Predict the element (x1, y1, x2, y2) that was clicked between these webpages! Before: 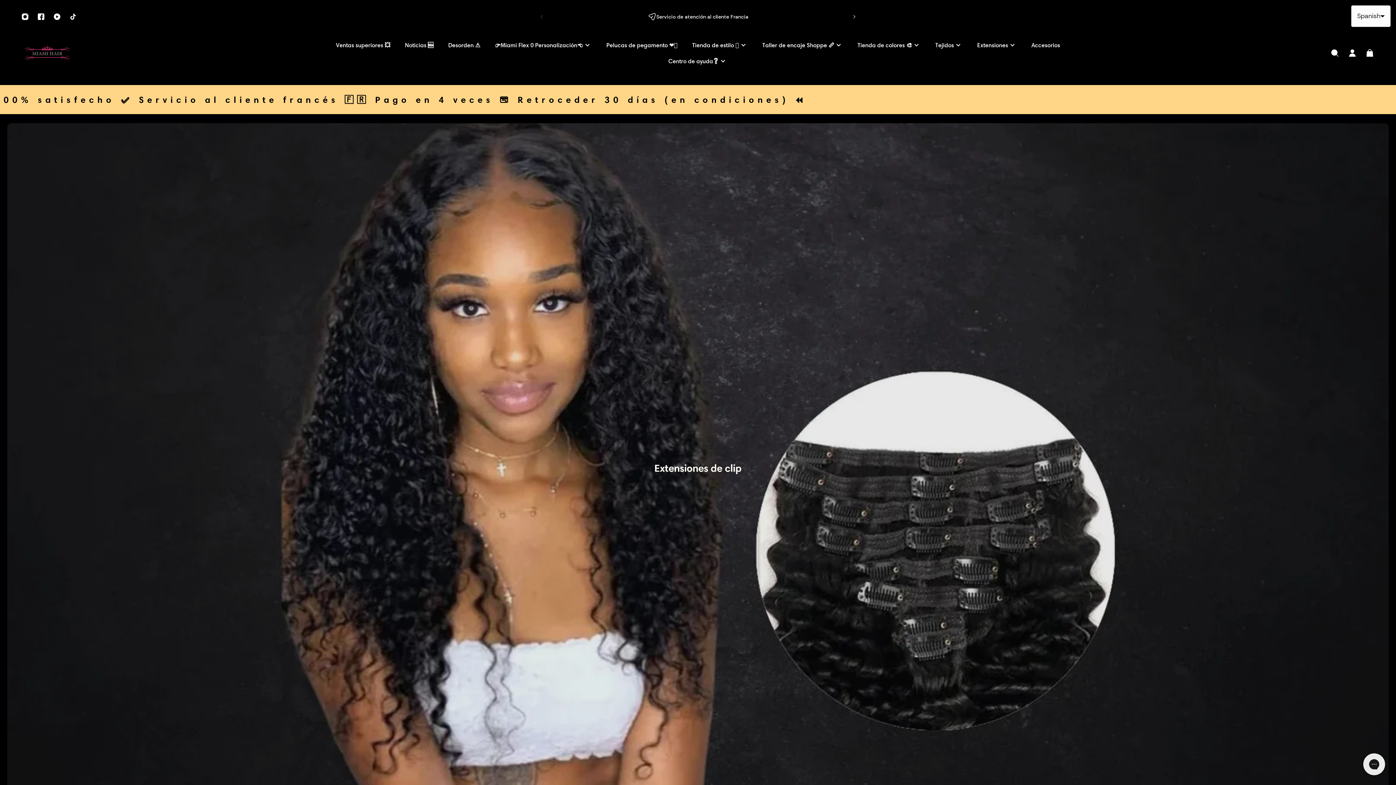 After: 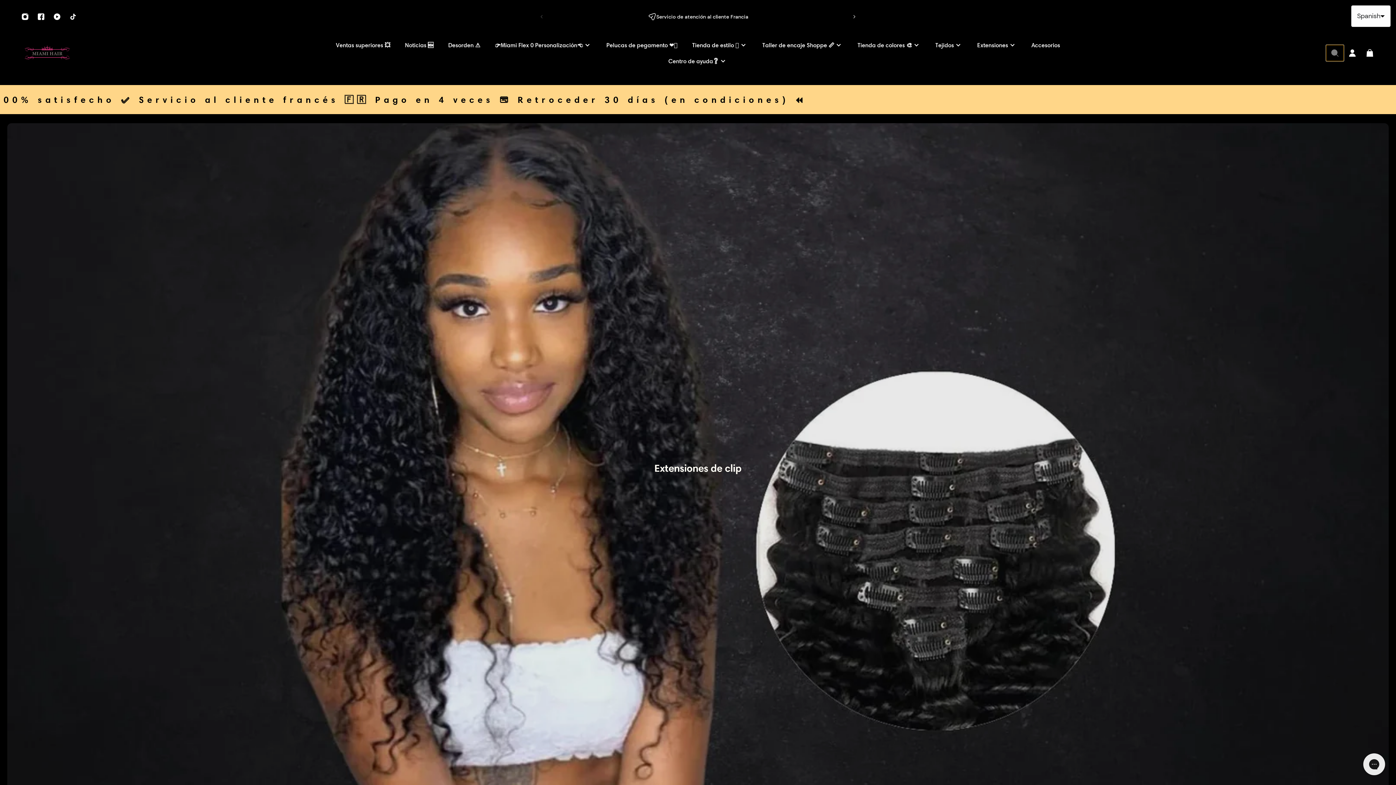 Action: bbox: (1326, 45, 1343, 61) label: Cajón de búsqueda